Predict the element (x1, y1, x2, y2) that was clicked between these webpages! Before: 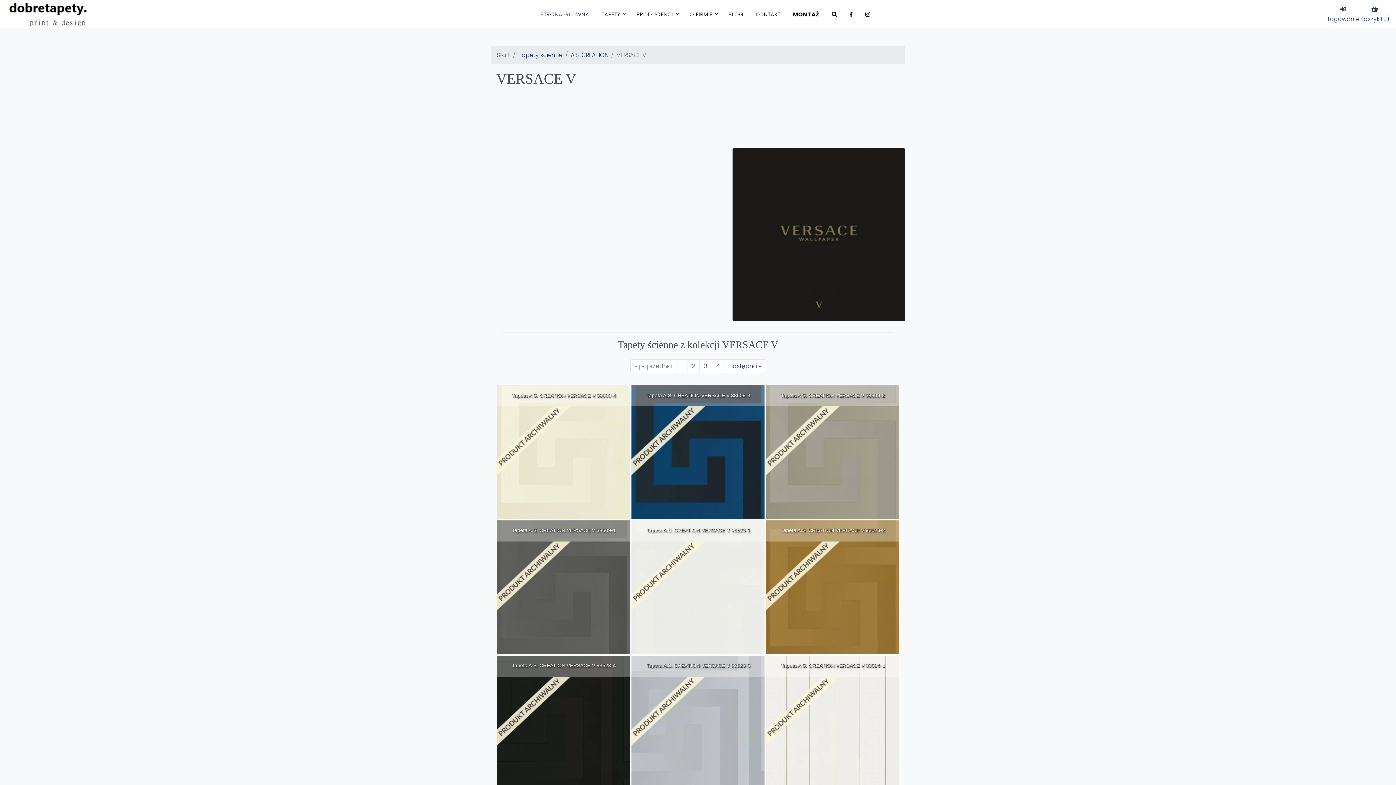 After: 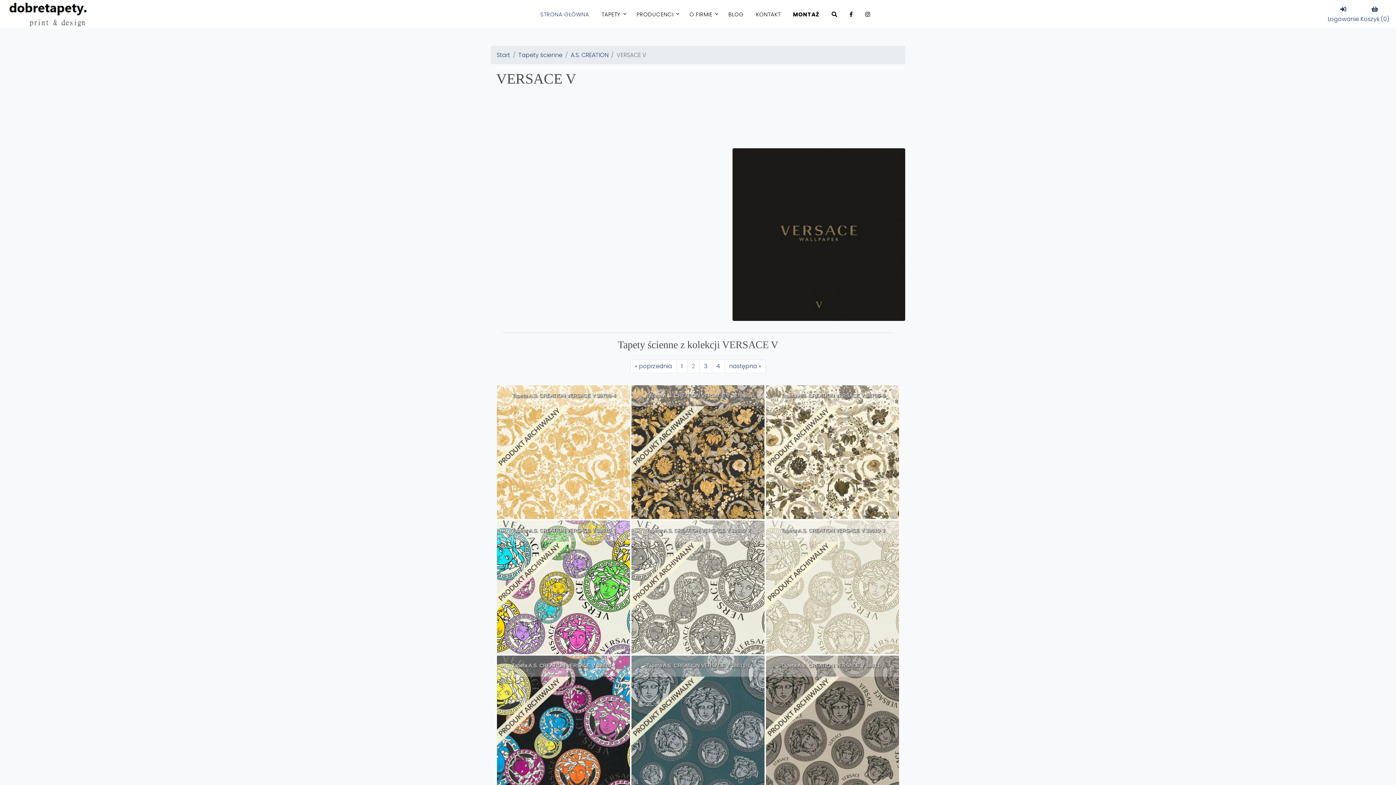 Action: label: następna » bbox: (724, 359, 766, 373)